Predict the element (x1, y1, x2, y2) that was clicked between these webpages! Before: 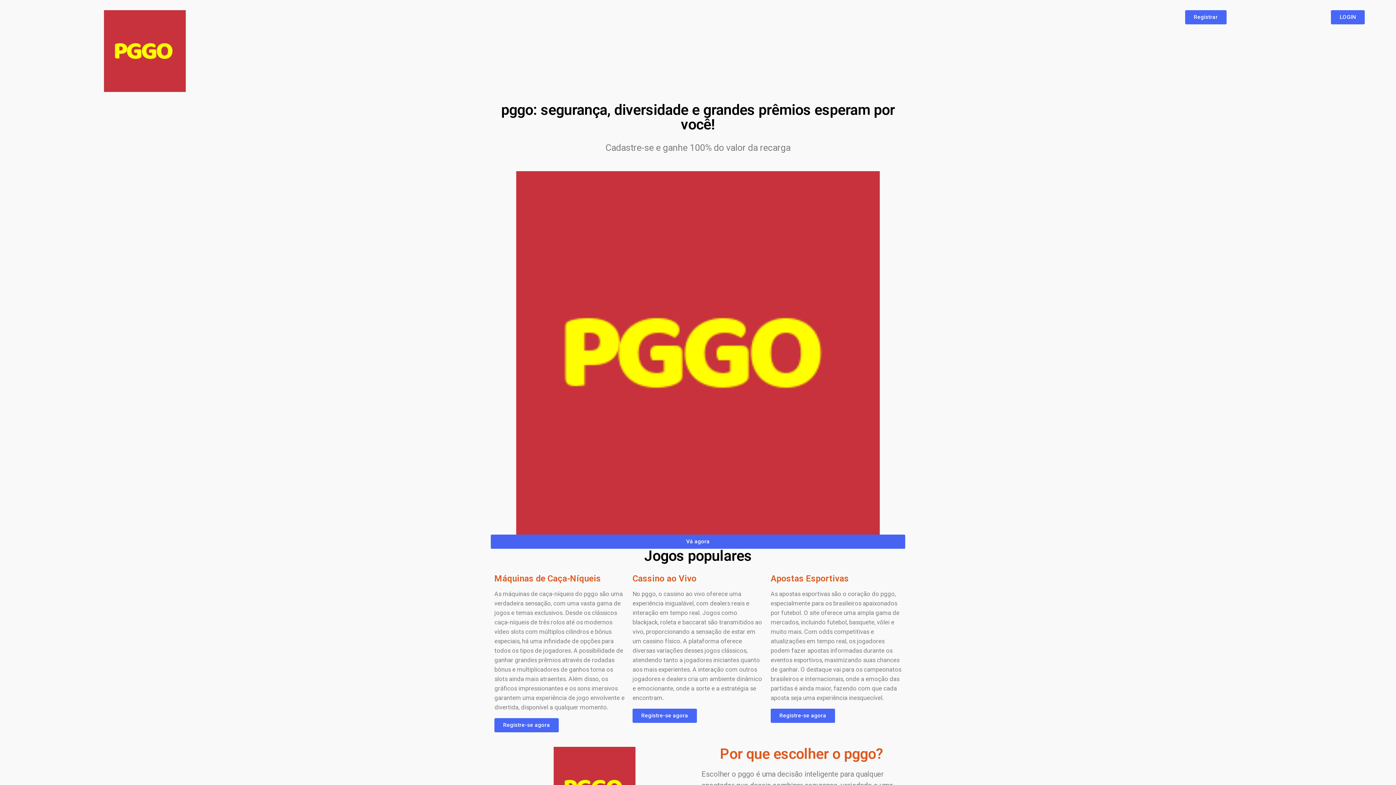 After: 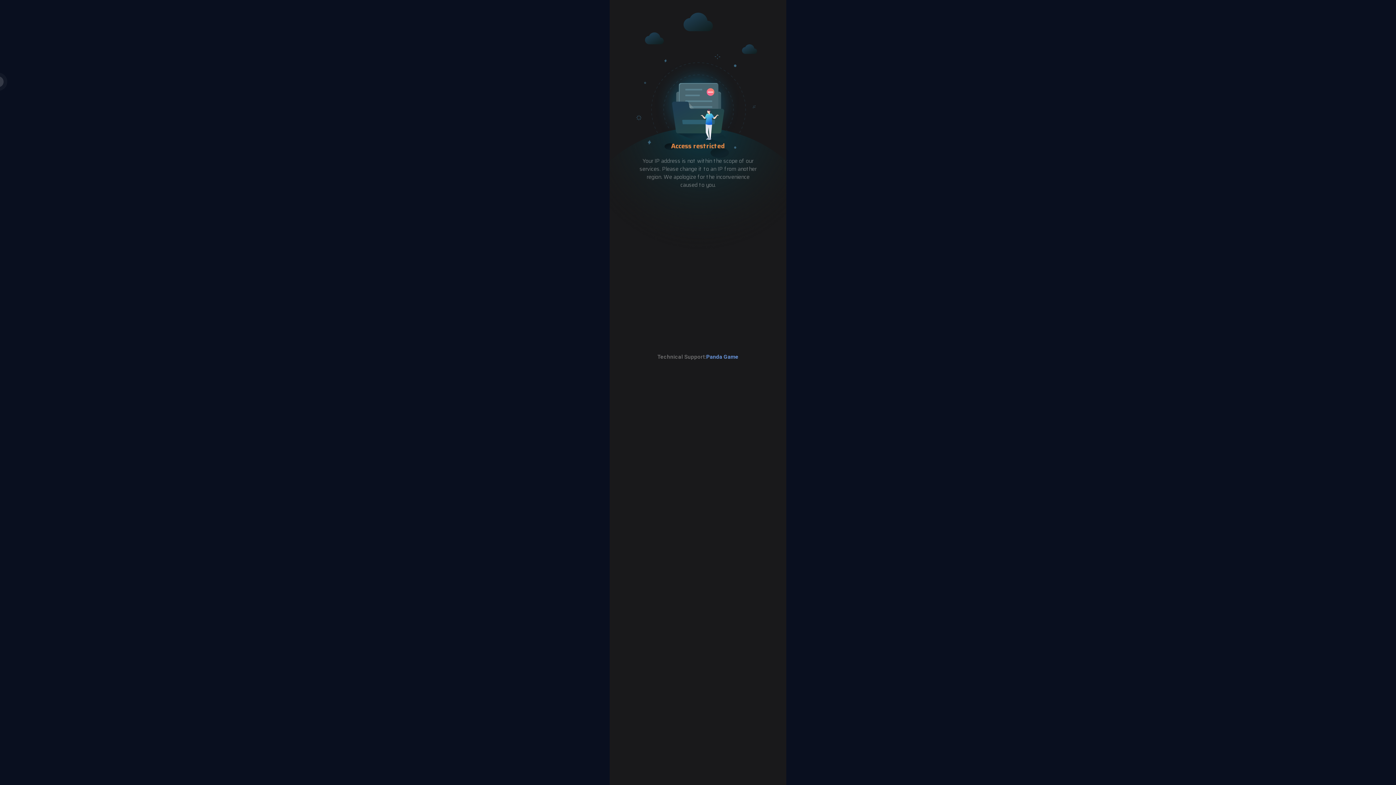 Action: bbox: (494, 718, 558, 732) label: Registre-se agora